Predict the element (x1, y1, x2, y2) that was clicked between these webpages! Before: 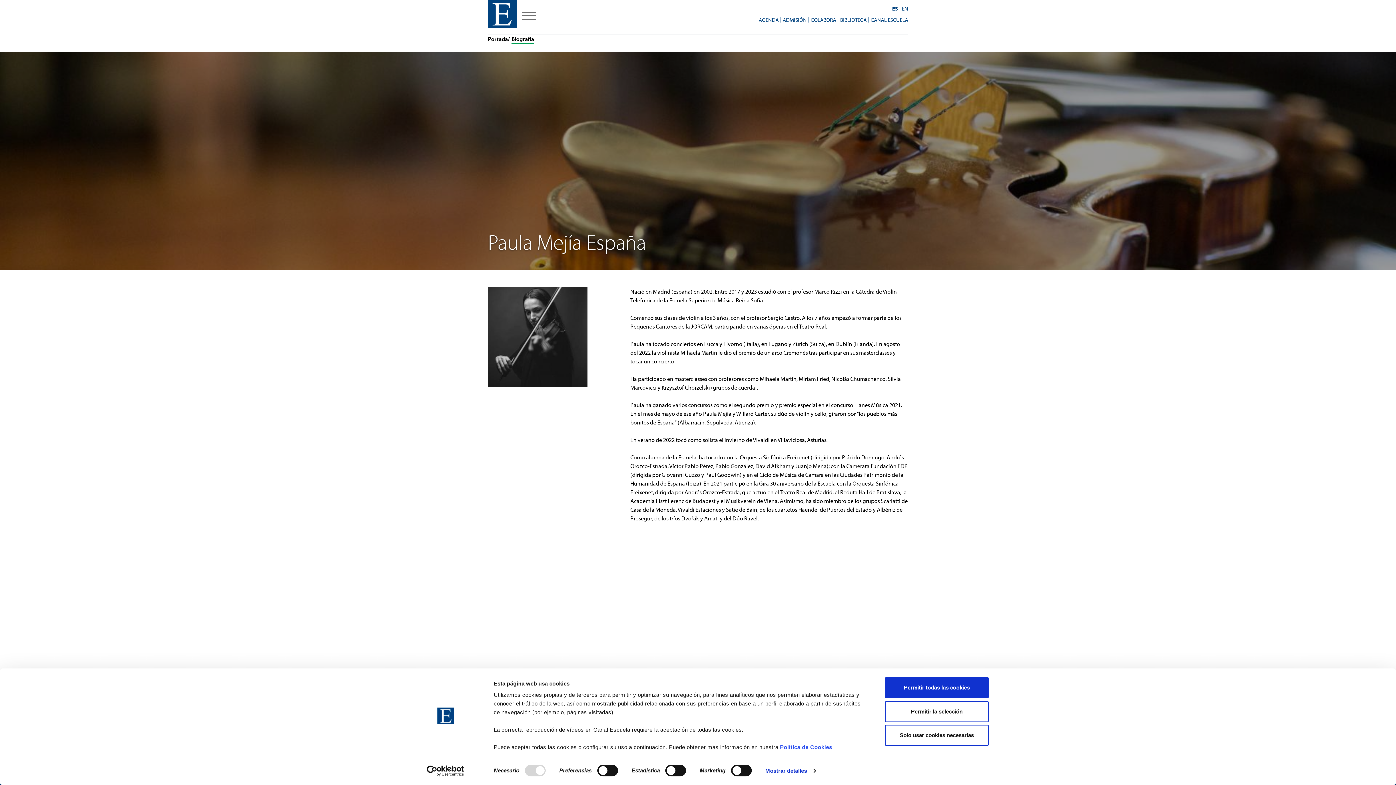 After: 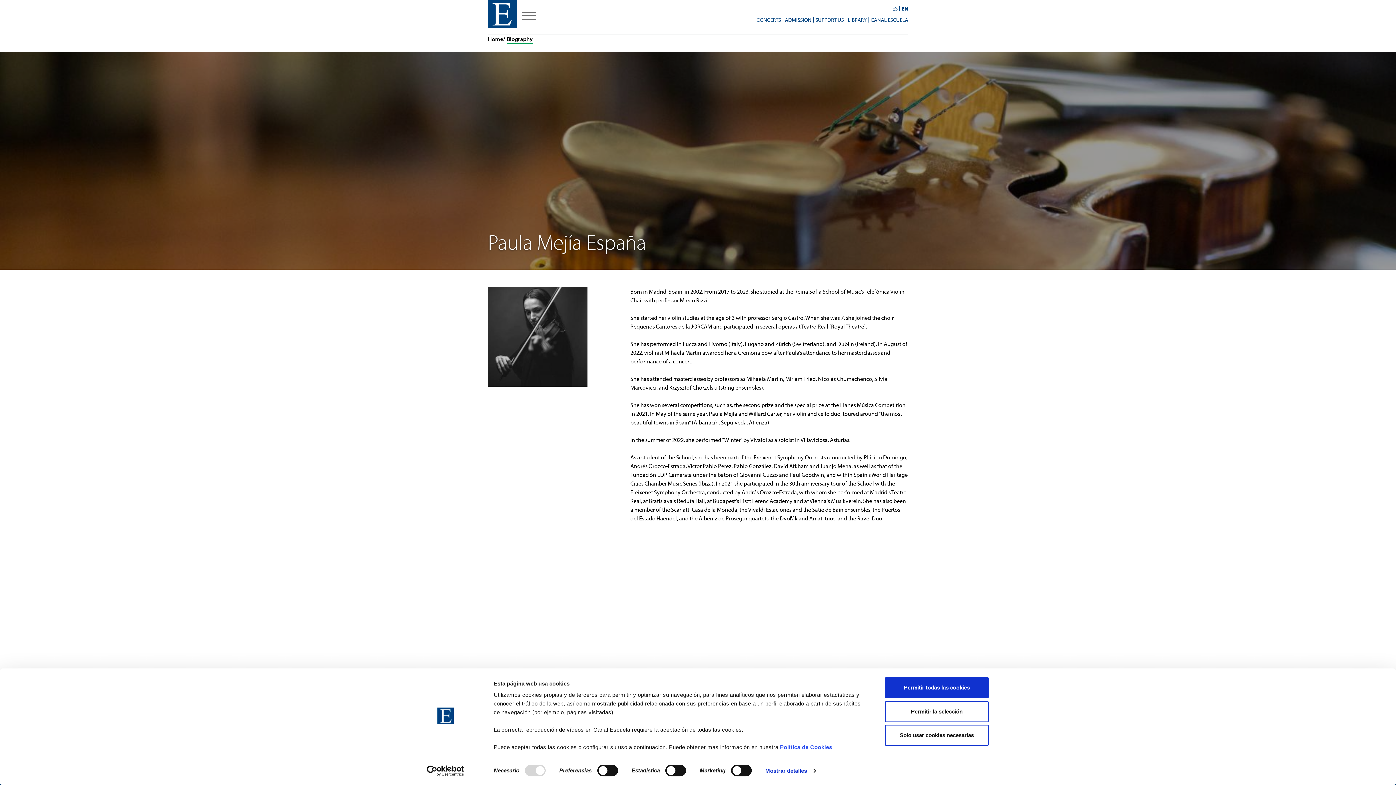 Action: bbox: (902, 5, 908, 12) label: EN